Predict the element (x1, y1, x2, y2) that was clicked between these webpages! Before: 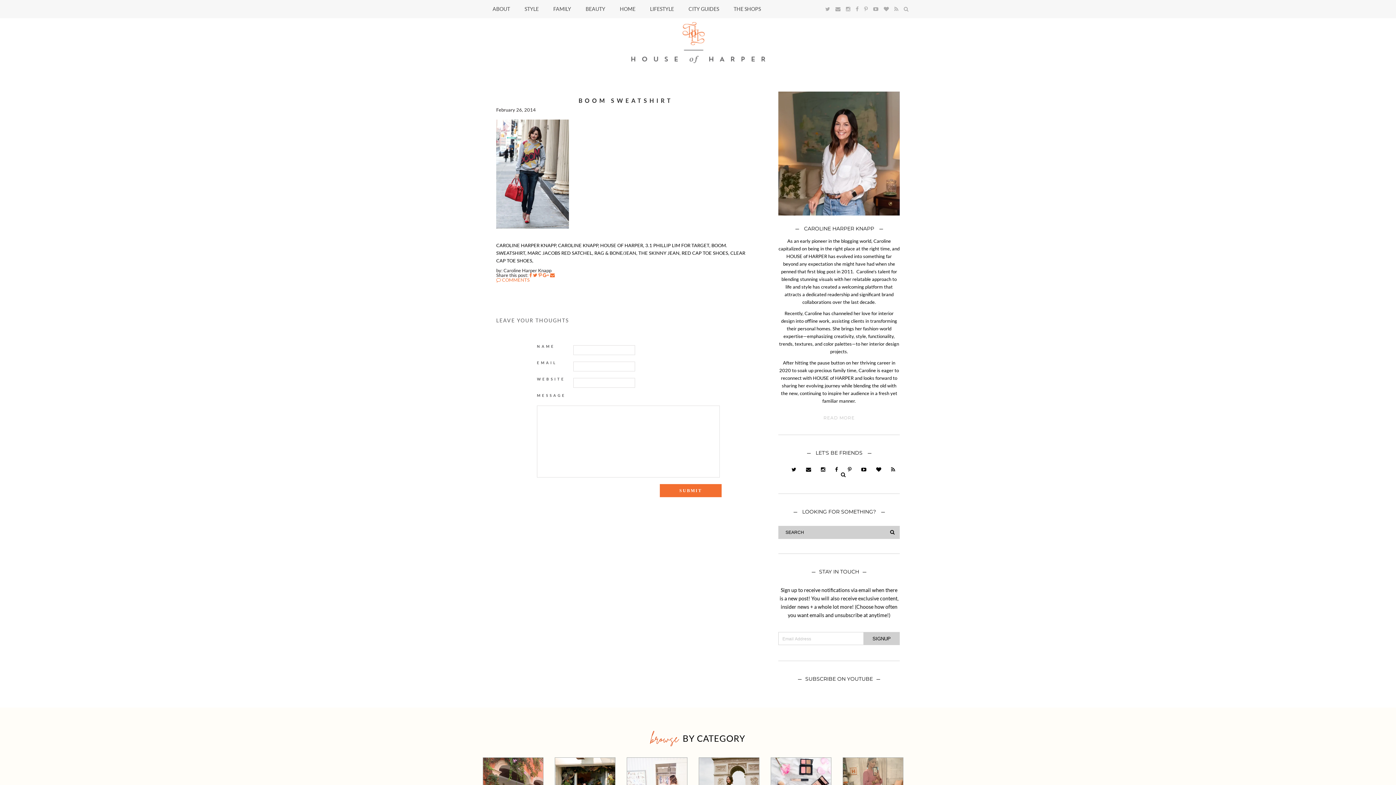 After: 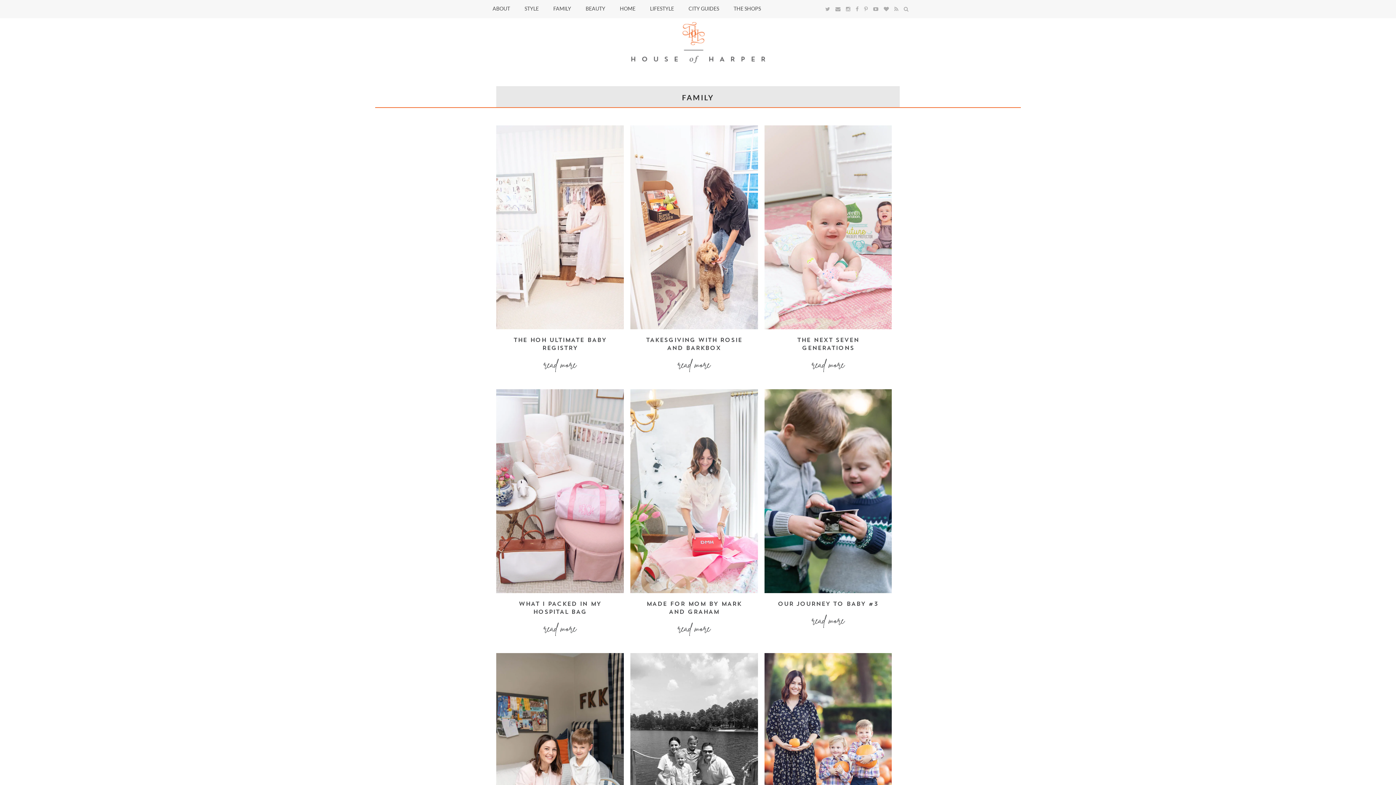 Action: label: FAMILY bbox: (546, 0, 578, 18)